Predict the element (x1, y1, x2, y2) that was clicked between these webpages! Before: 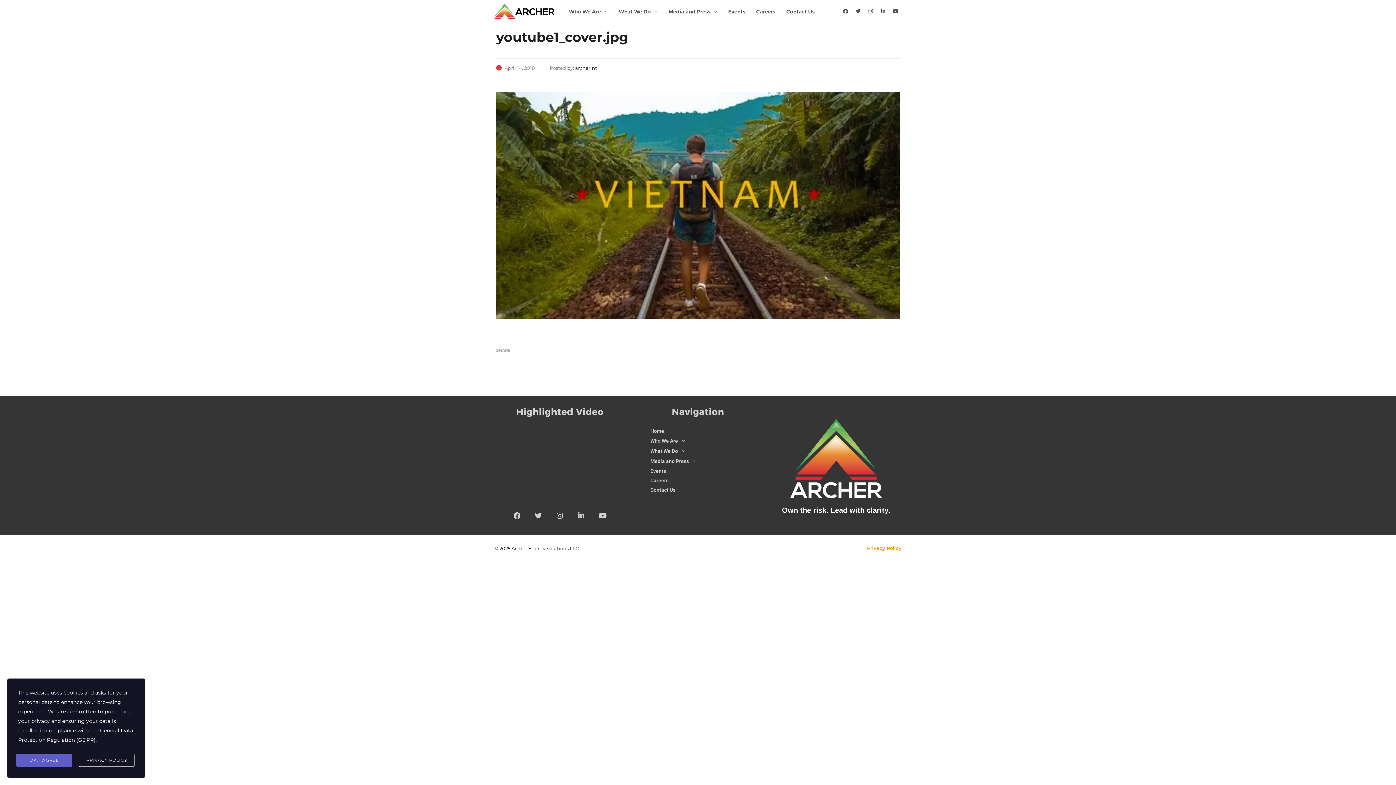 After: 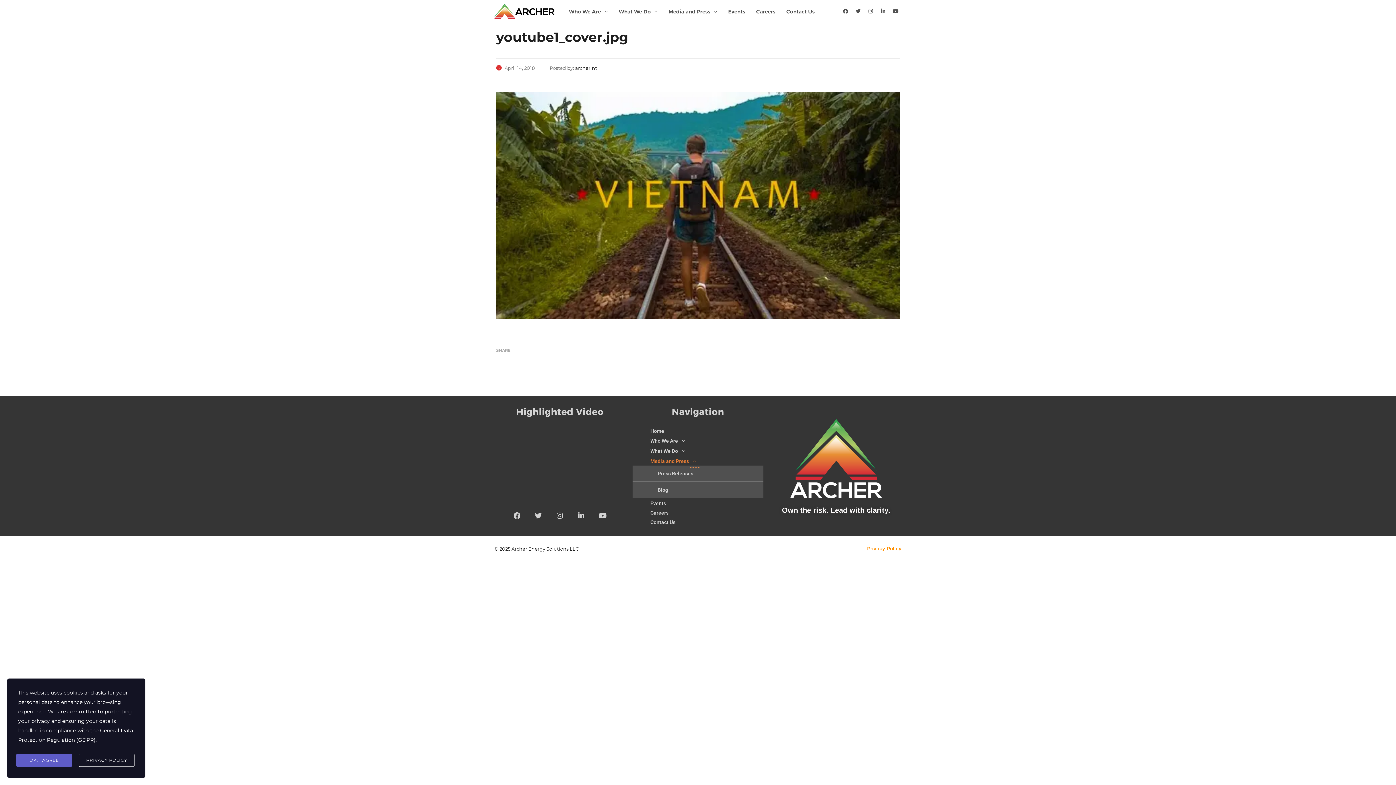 Action: label: Media and Press bbox: (632, 457, 763, 465)